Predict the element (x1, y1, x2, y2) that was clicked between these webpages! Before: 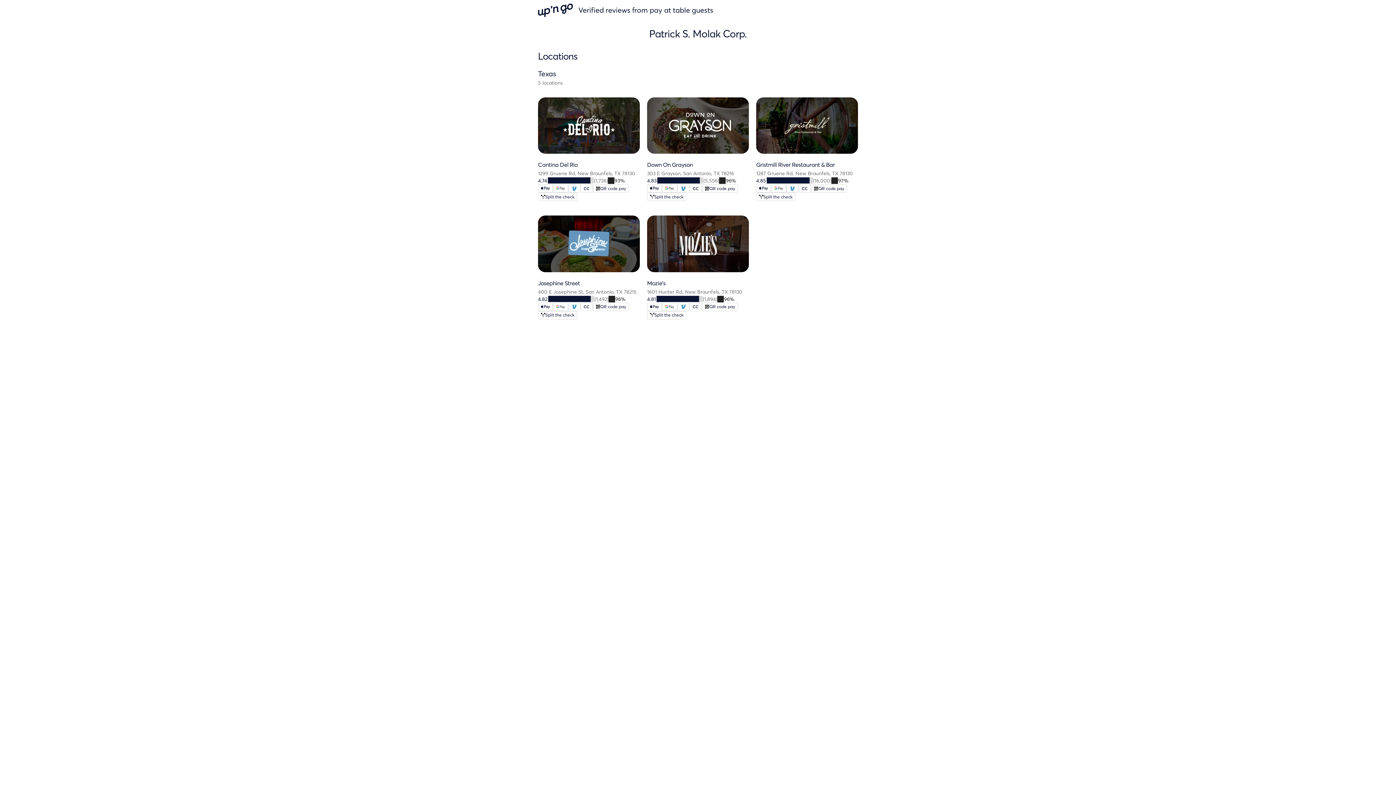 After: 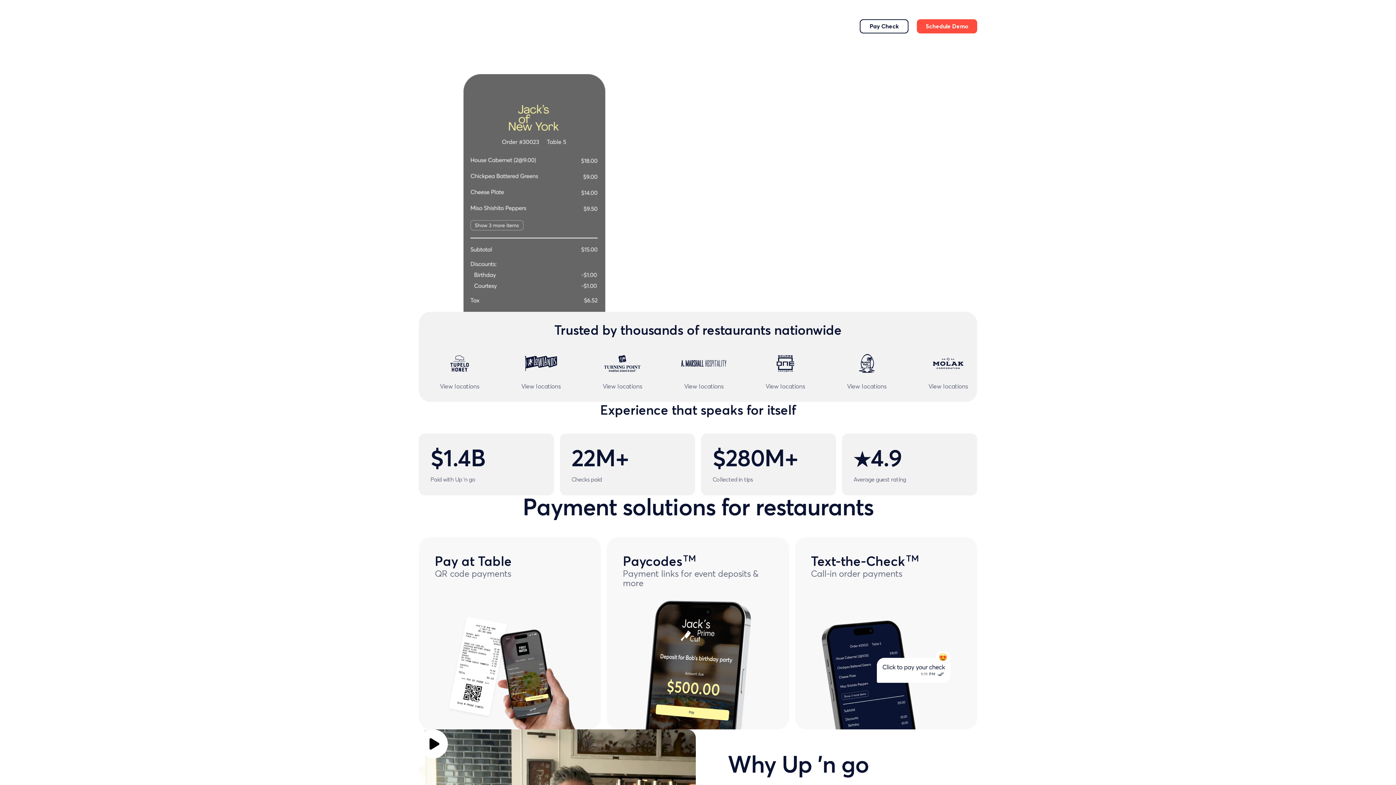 Action: bbox: (538, 3, 713, 16) label: Verified reviews from pay at table guests